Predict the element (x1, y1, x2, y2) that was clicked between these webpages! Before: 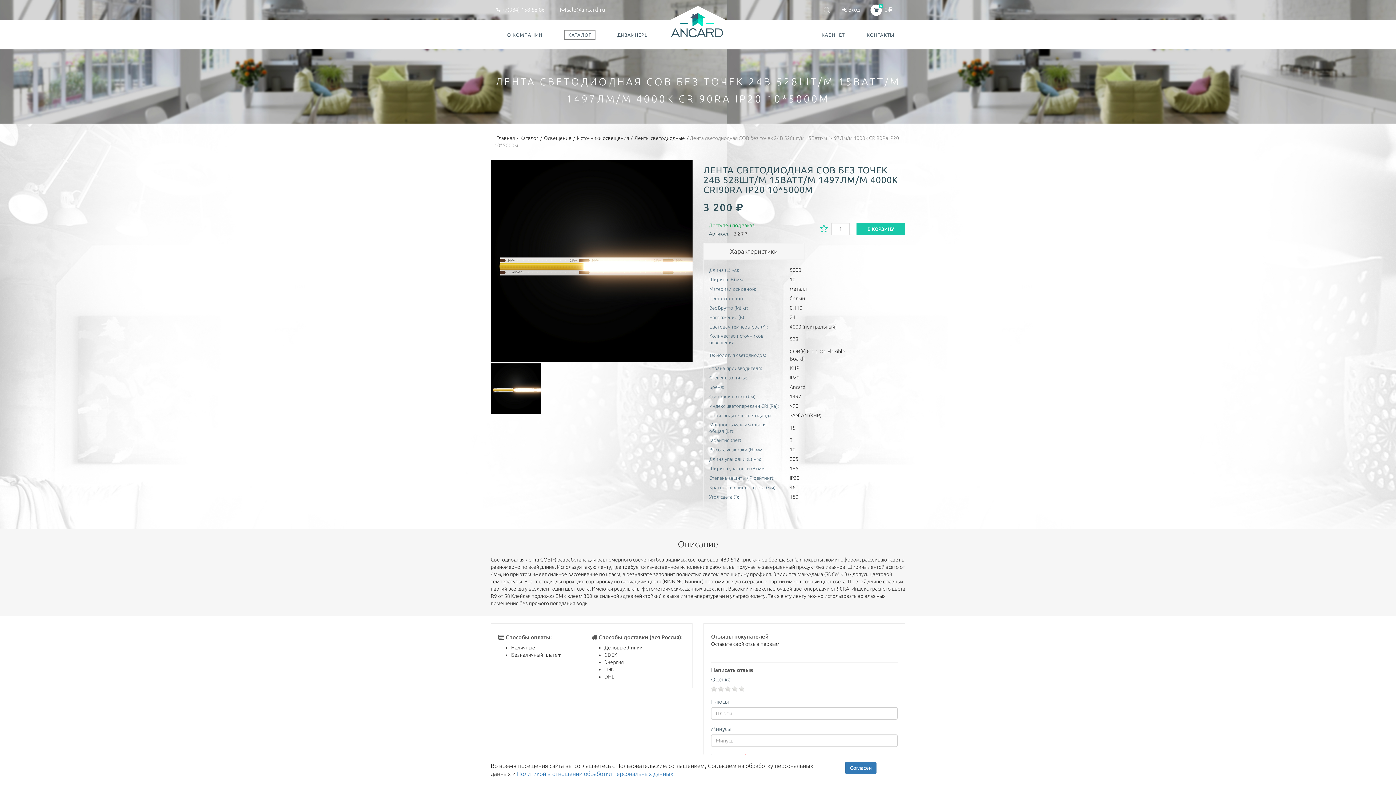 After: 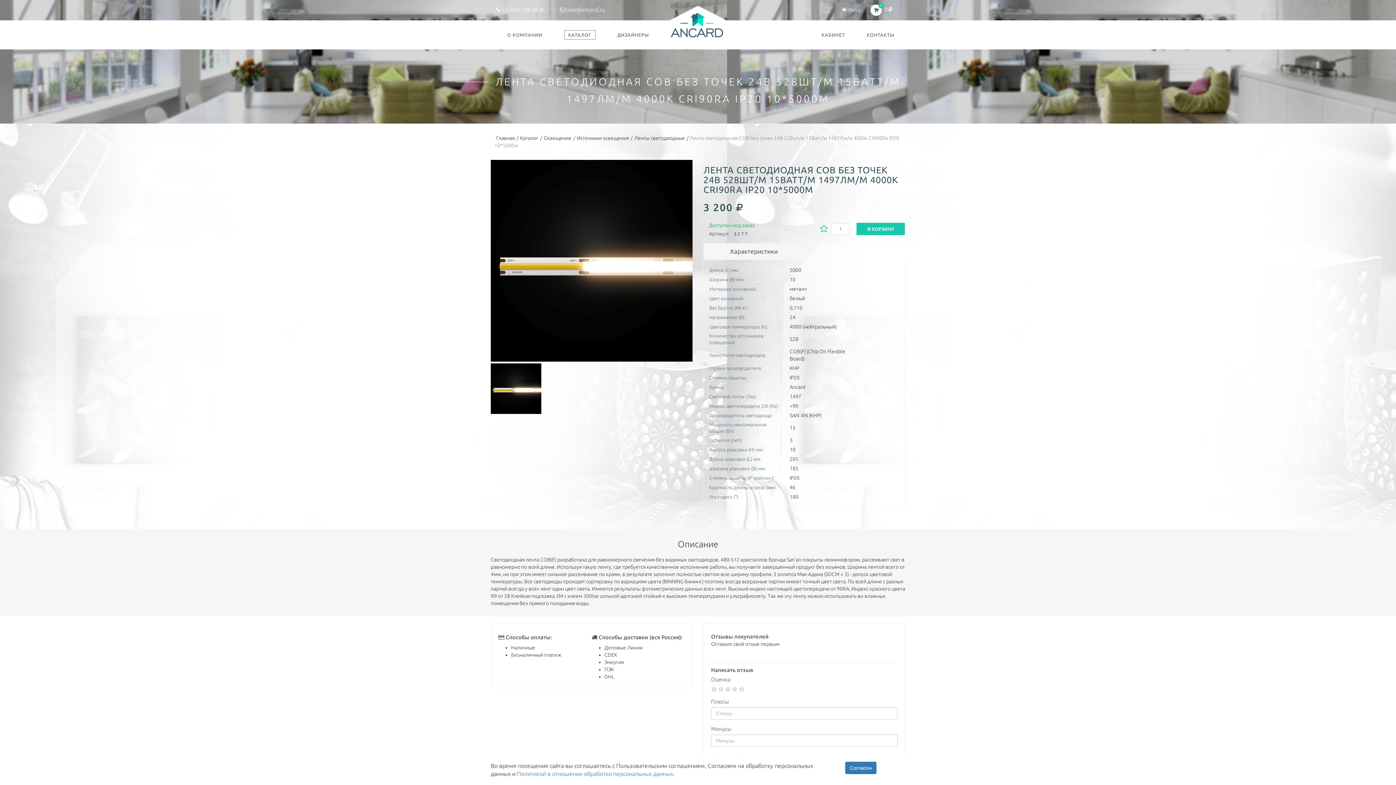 Action: bbox: (490, 363, 541, 414)